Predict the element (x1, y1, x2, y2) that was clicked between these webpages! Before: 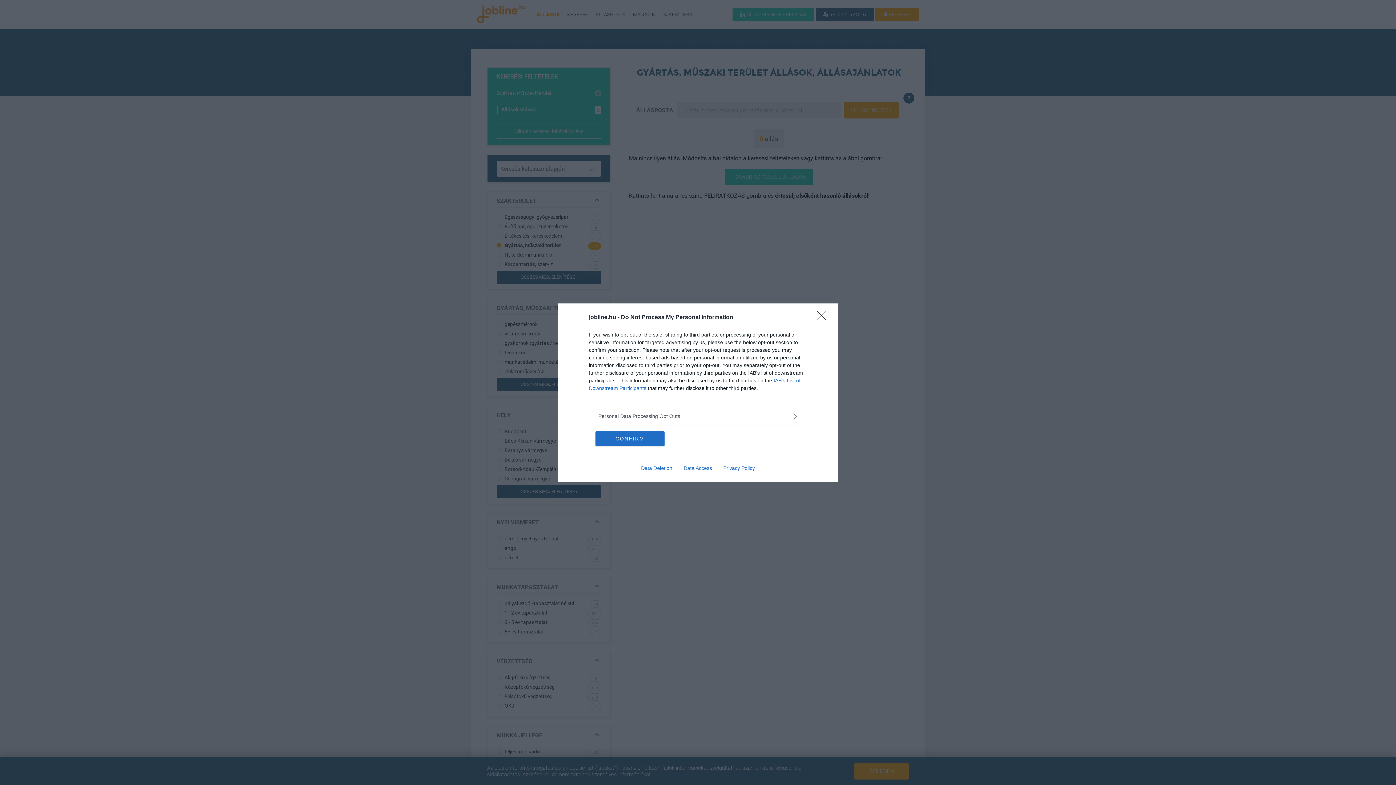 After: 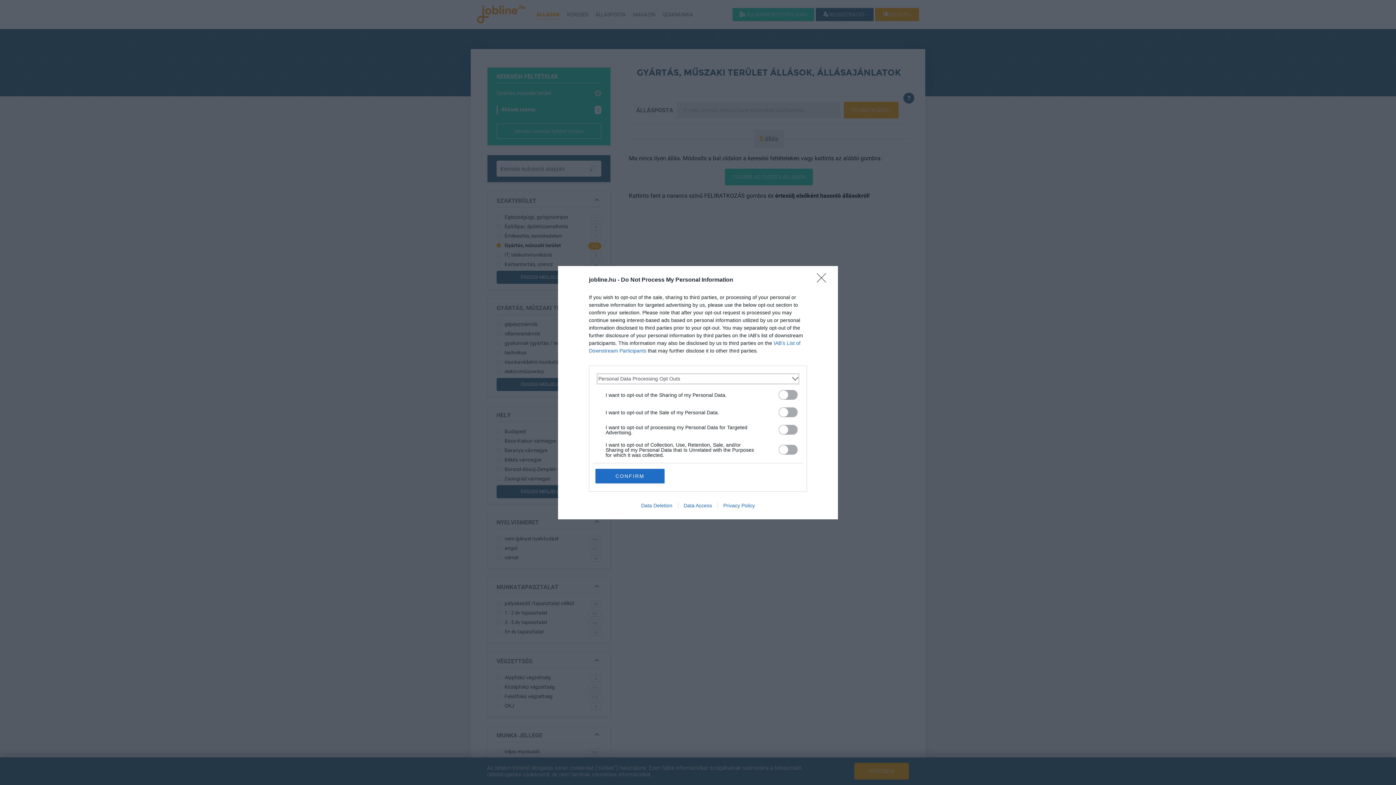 Action: label: Opt-Outs bbox: (598, 412, 797, 420)